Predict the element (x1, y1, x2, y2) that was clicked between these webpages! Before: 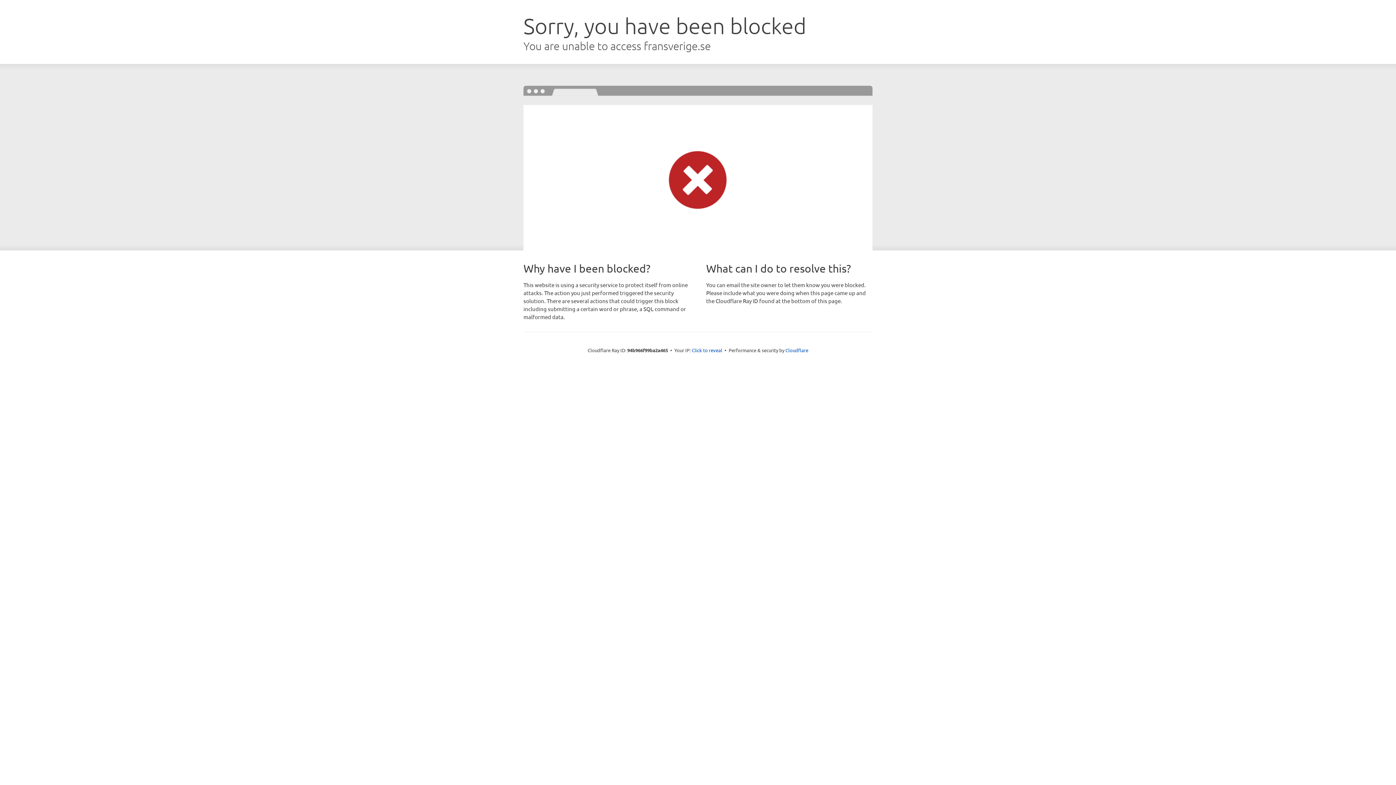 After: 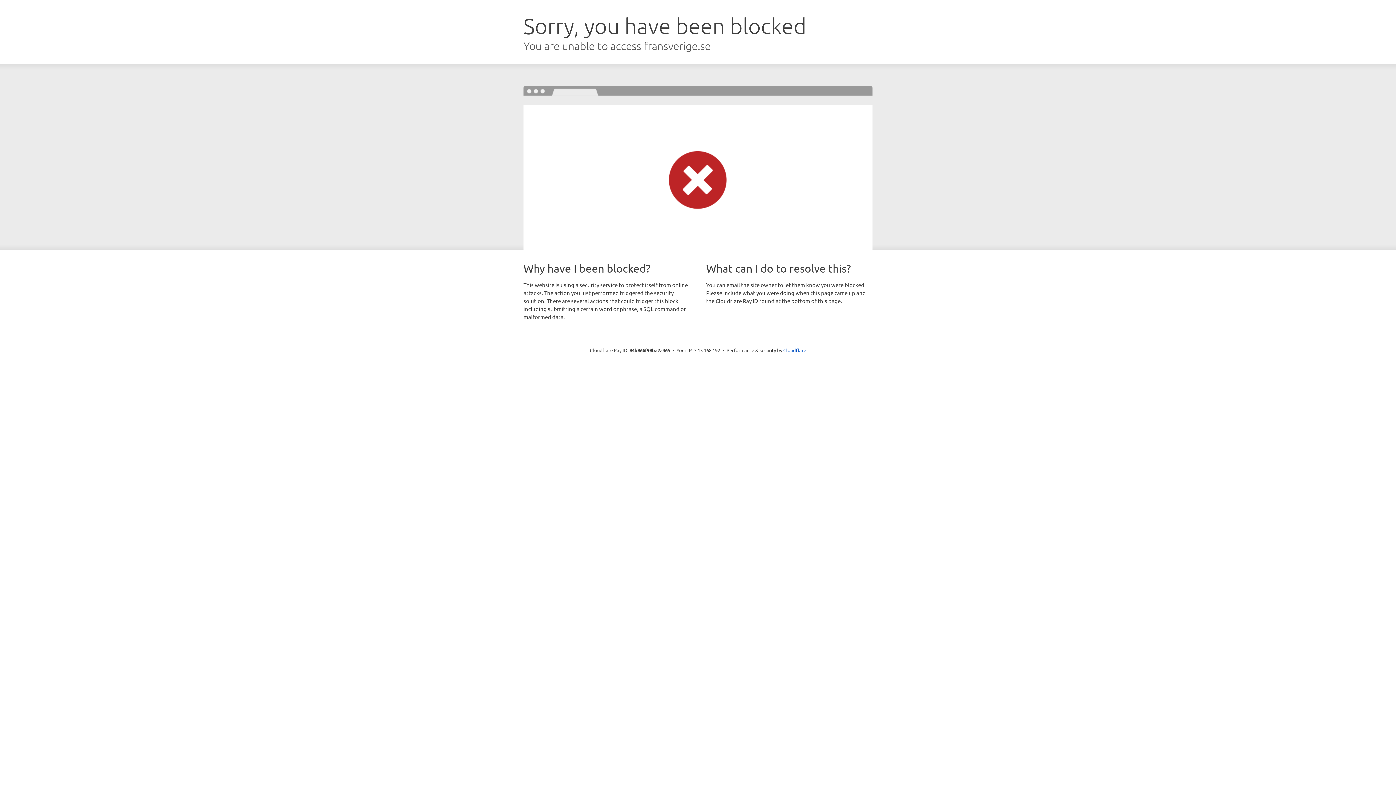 Action: bbox: (692, 346, 722, 353) label: Click to reveal